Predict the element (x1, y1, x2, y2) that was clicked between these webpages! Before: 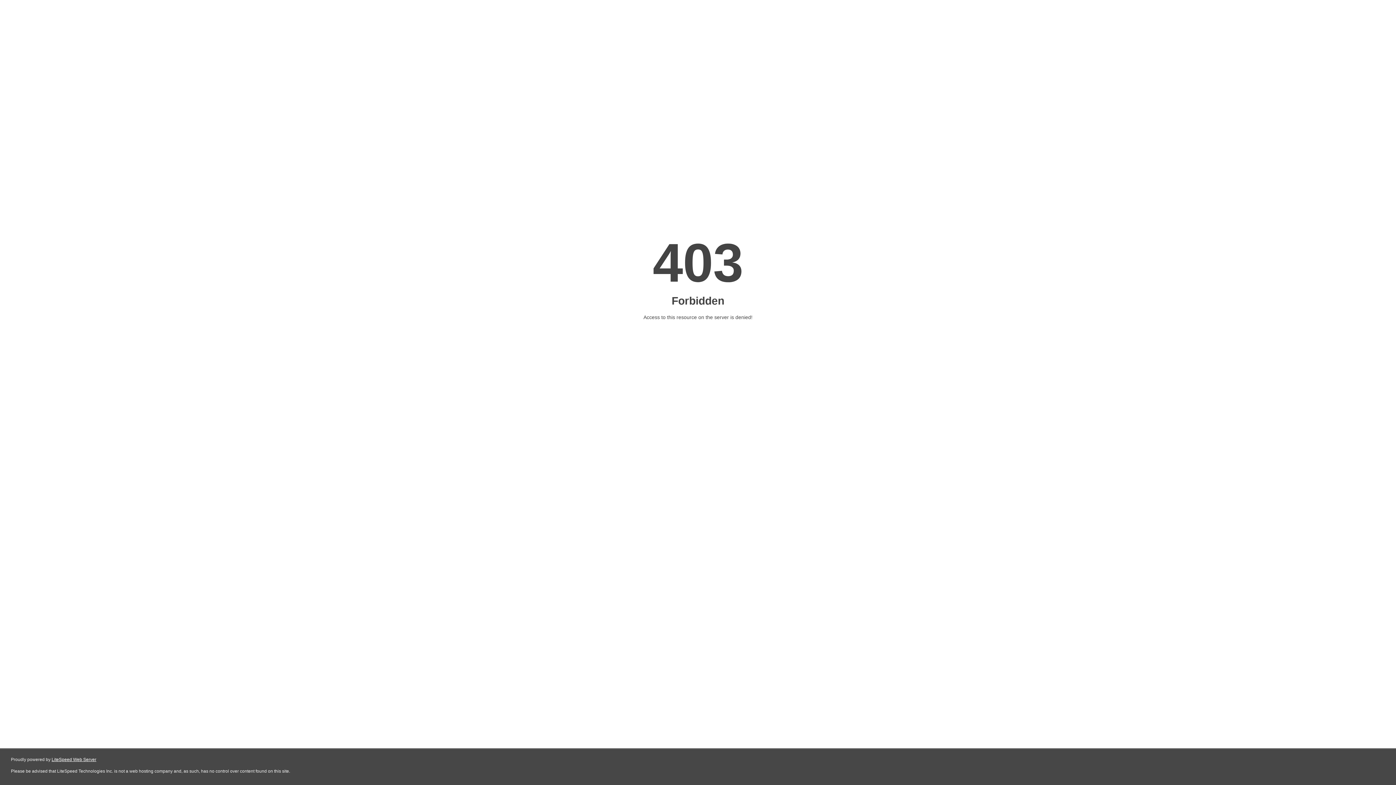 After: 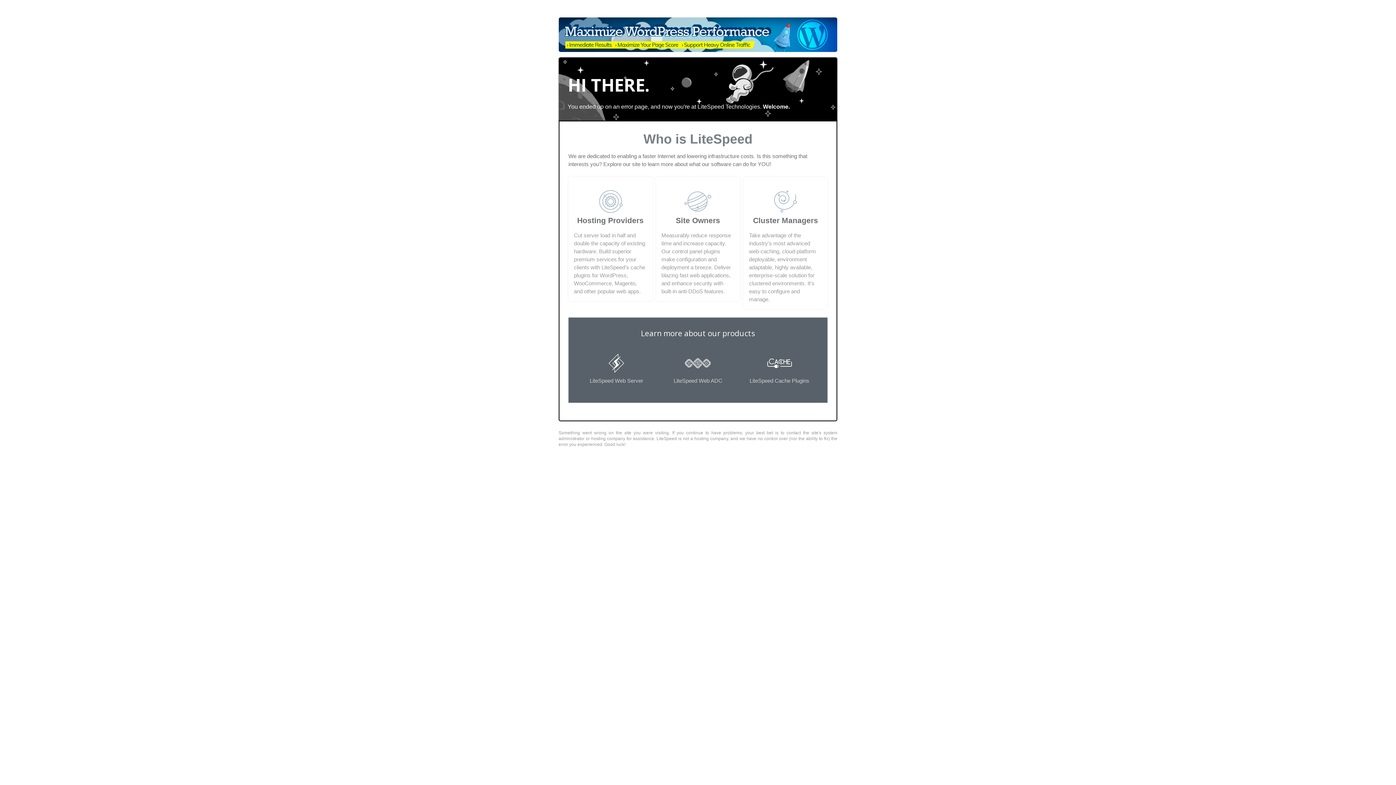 Action: bbox: (51, 757, 96, 762) label: LiteSpeed Web Server